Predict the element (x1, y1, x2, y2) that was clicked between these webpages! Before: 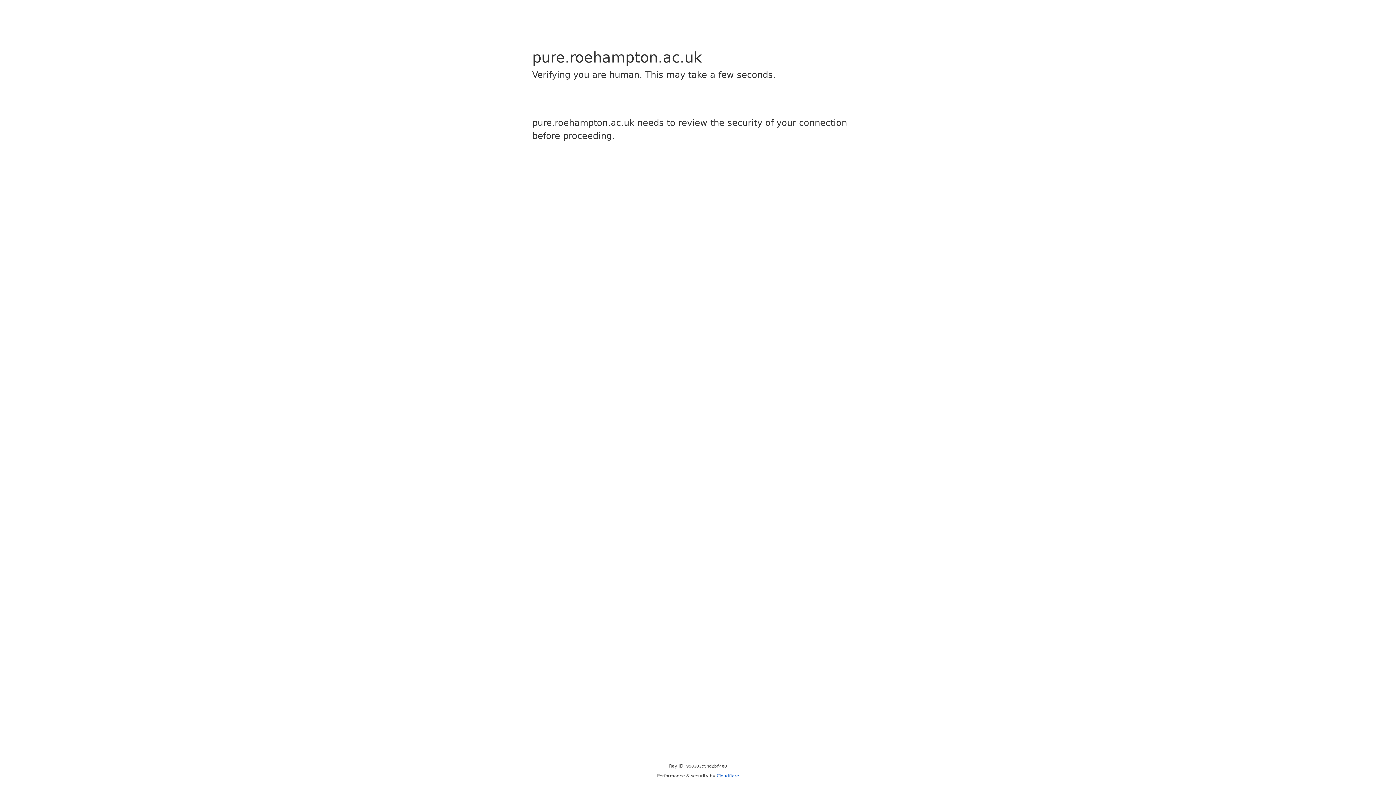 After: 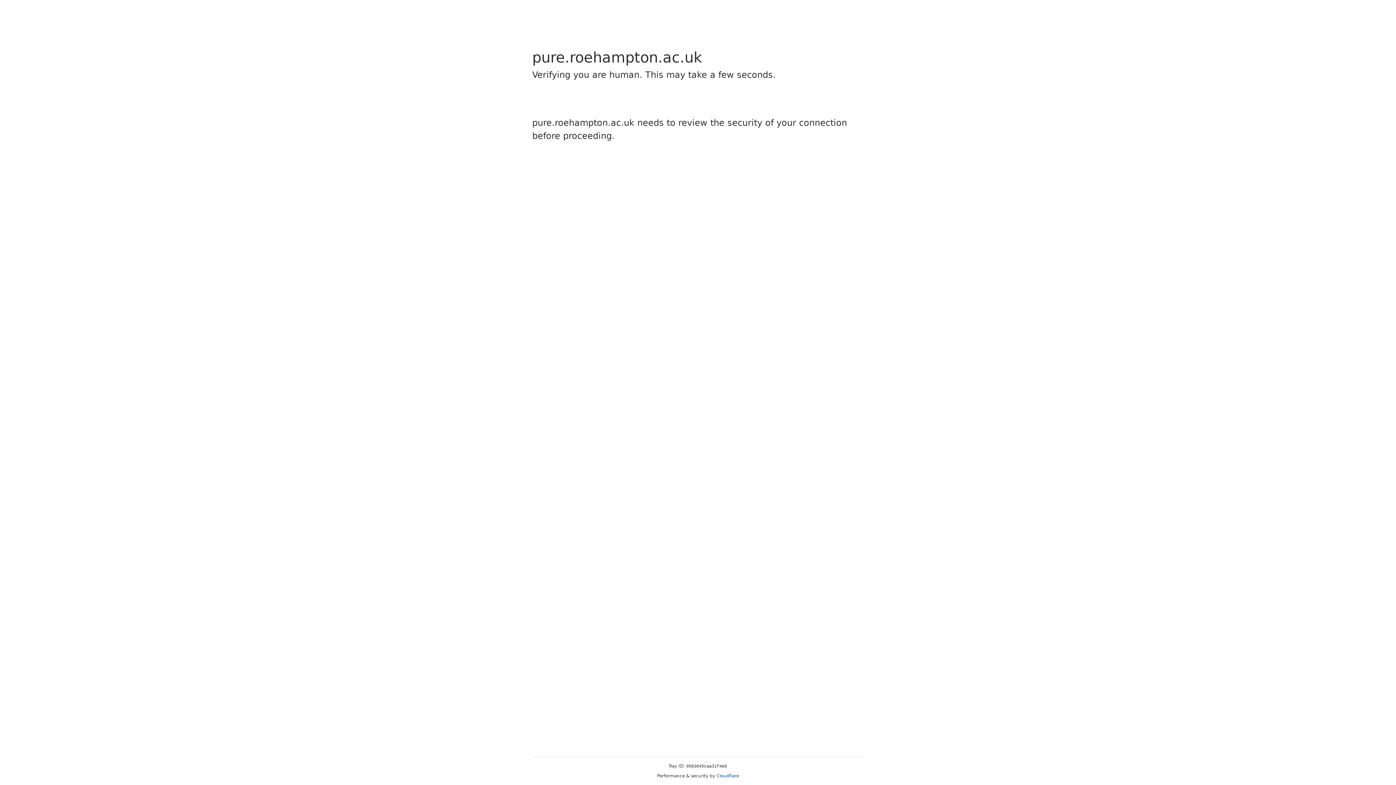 Action: label: Cloudflare bbox: (716, 773, 739, 778)